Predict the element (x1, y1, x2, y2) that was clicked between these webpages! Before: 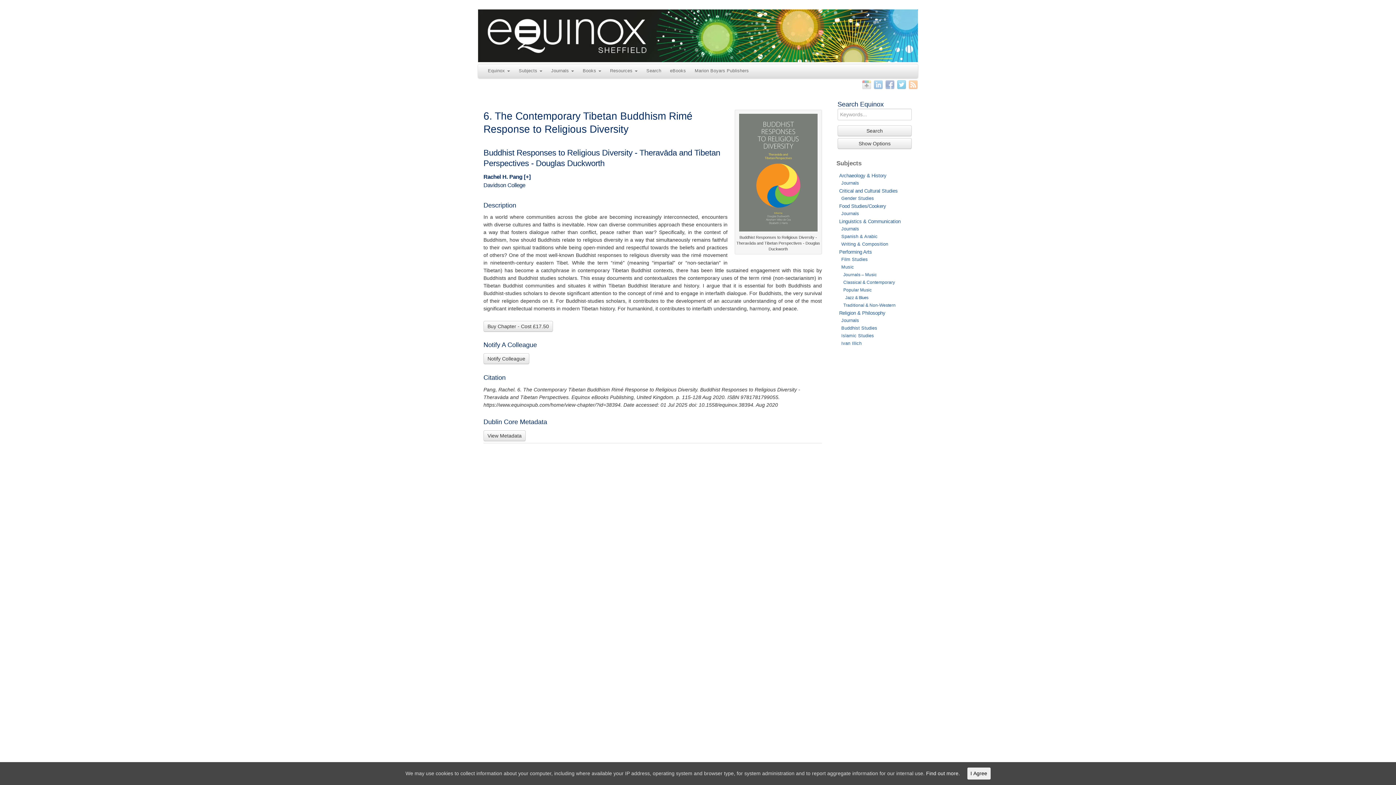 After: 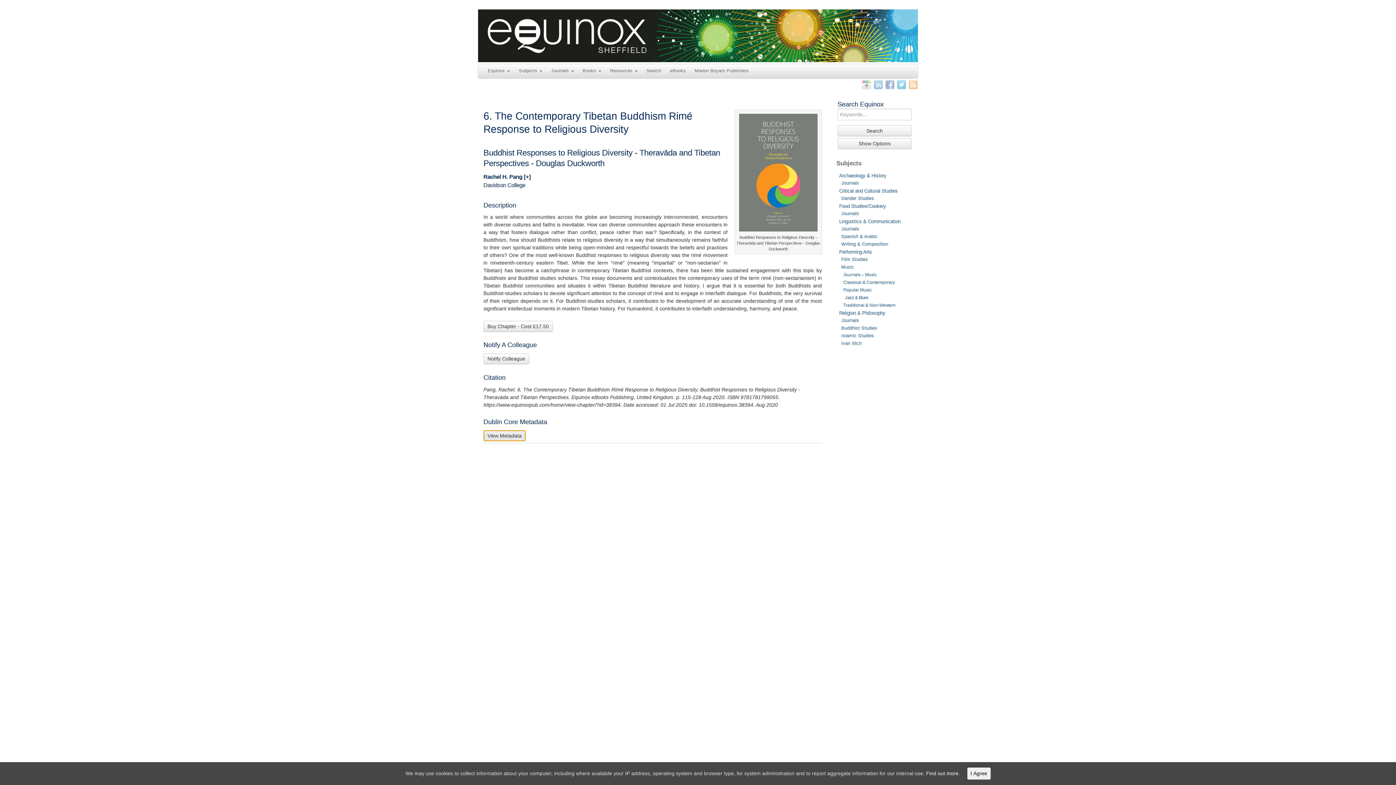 Action: label: View Metadata bbox: (483, 432, 525, 438)